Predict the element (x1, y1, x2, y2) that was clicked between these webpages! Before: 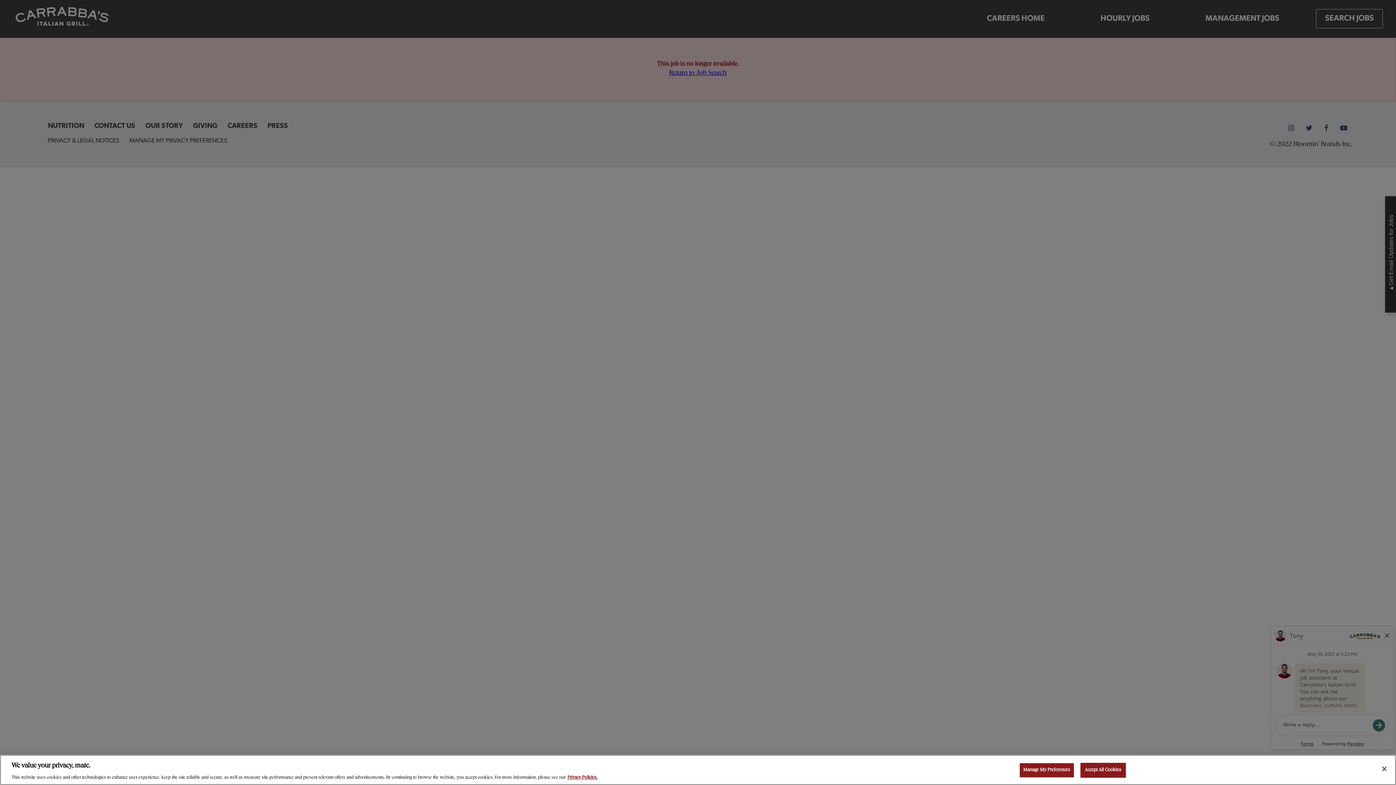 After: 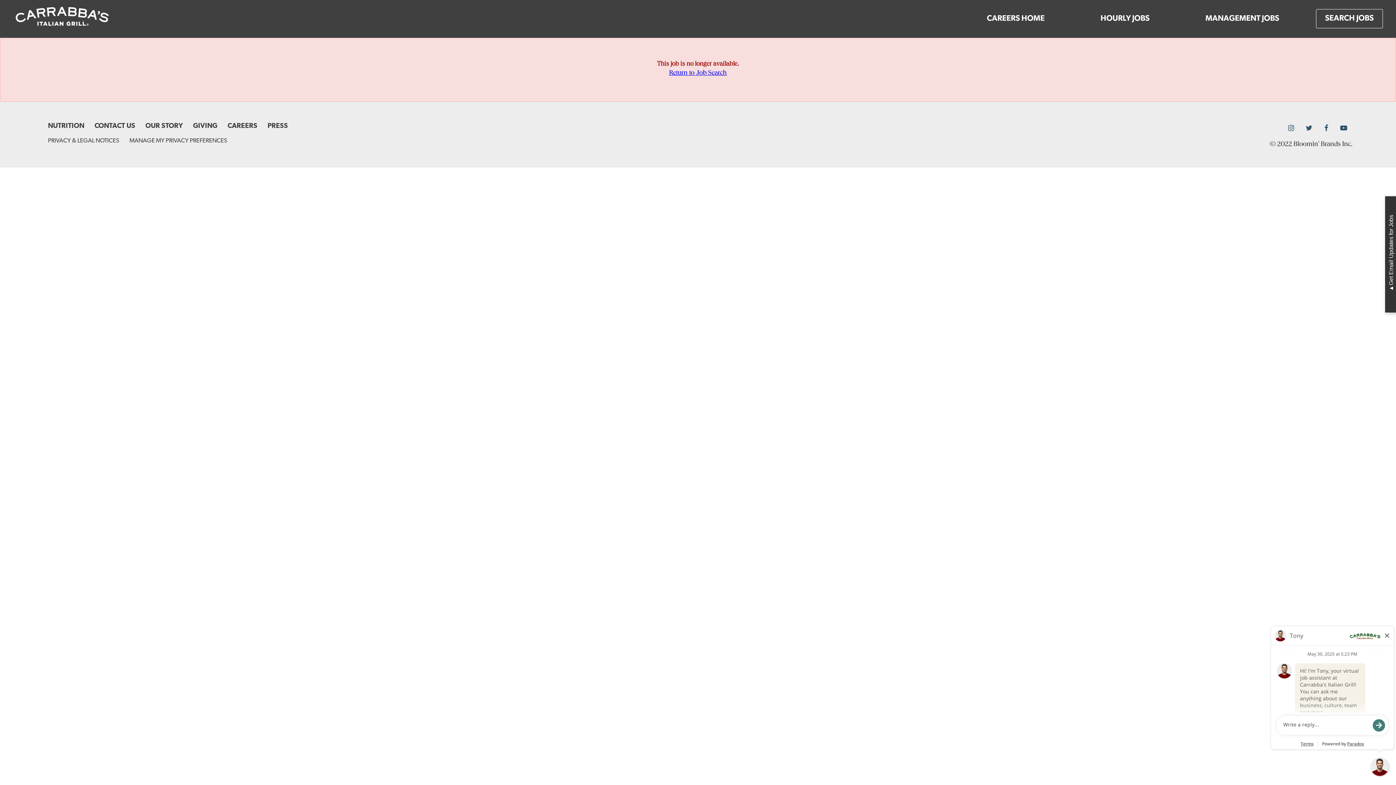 Action: bbox: (1376, 761, 1392, 777) label: Close